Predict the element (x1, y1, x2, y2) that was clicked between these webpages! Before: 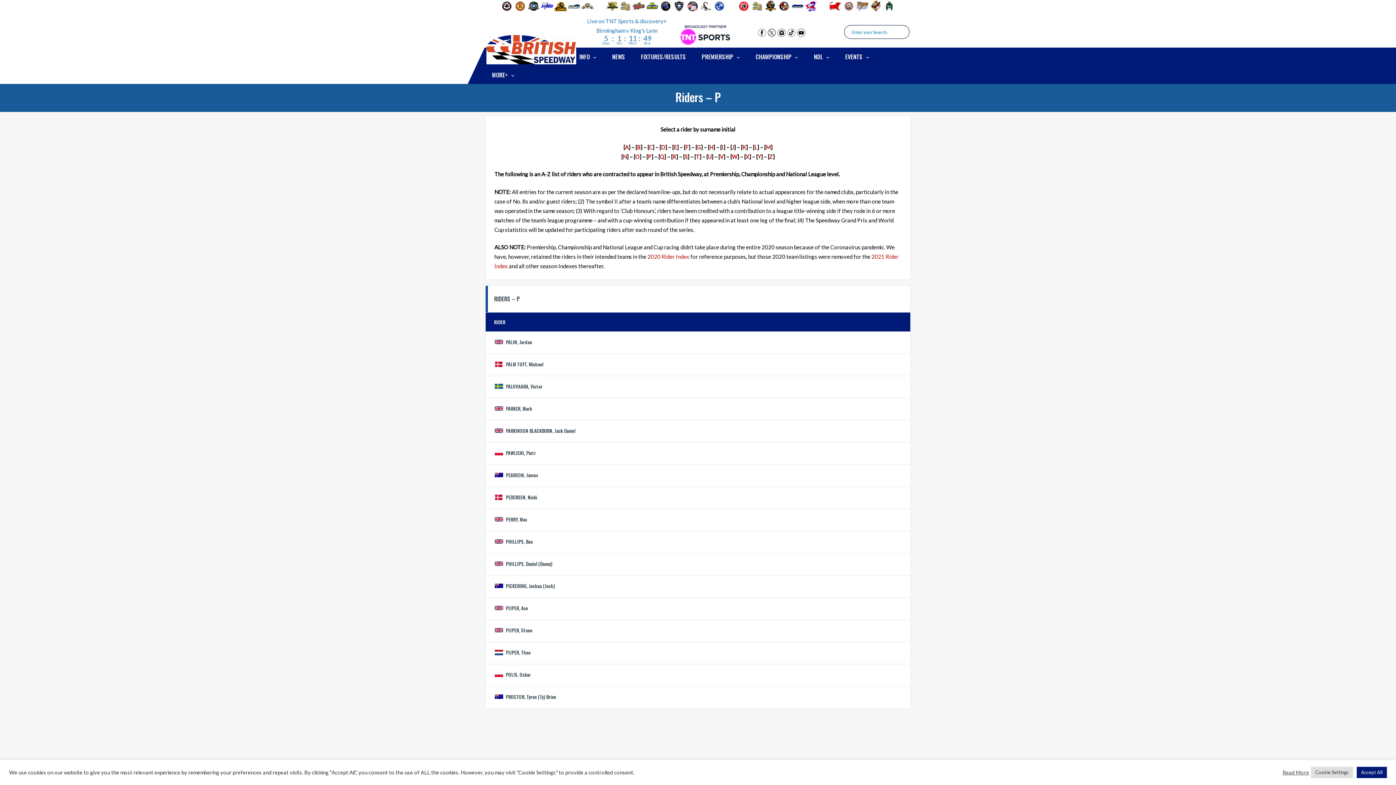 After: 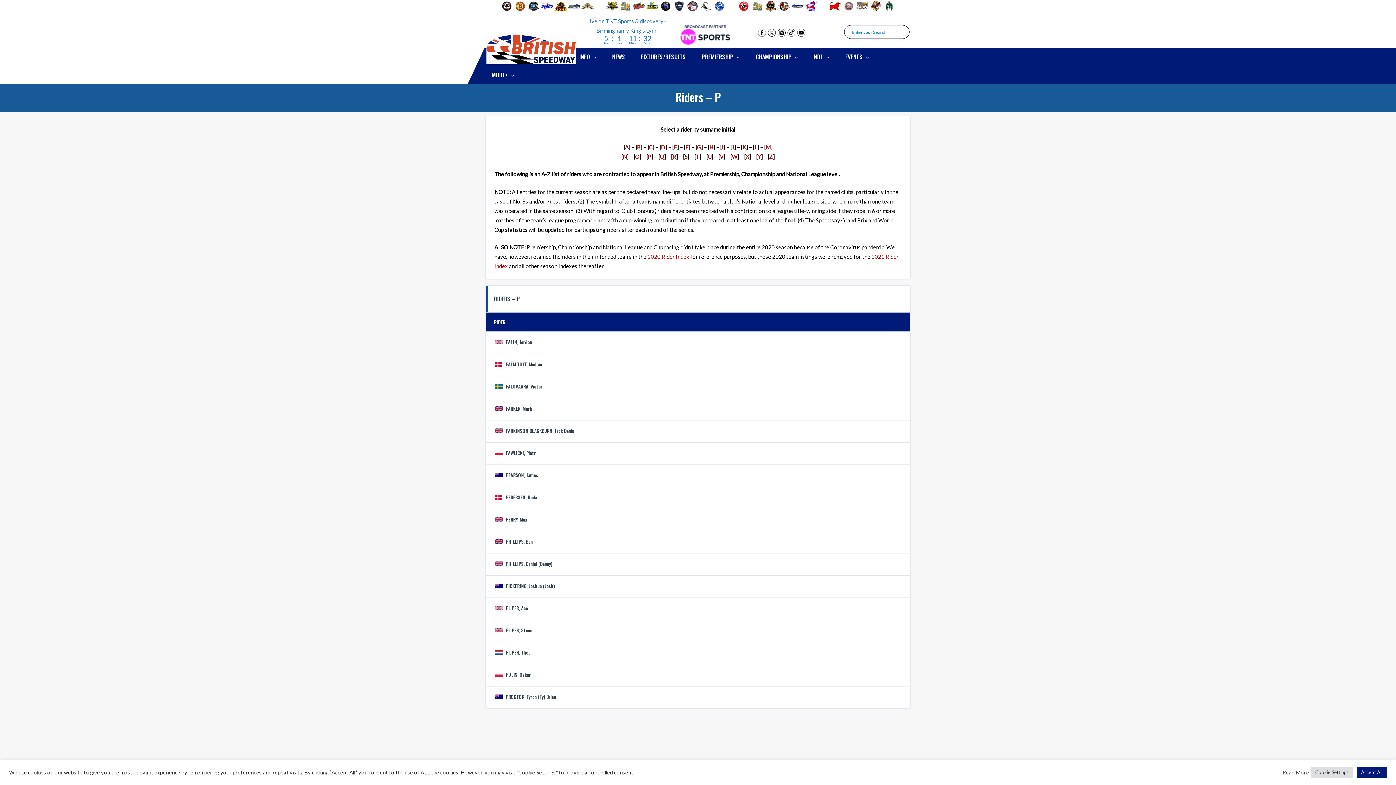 Action: bbox: (758, 28, 766, 35)